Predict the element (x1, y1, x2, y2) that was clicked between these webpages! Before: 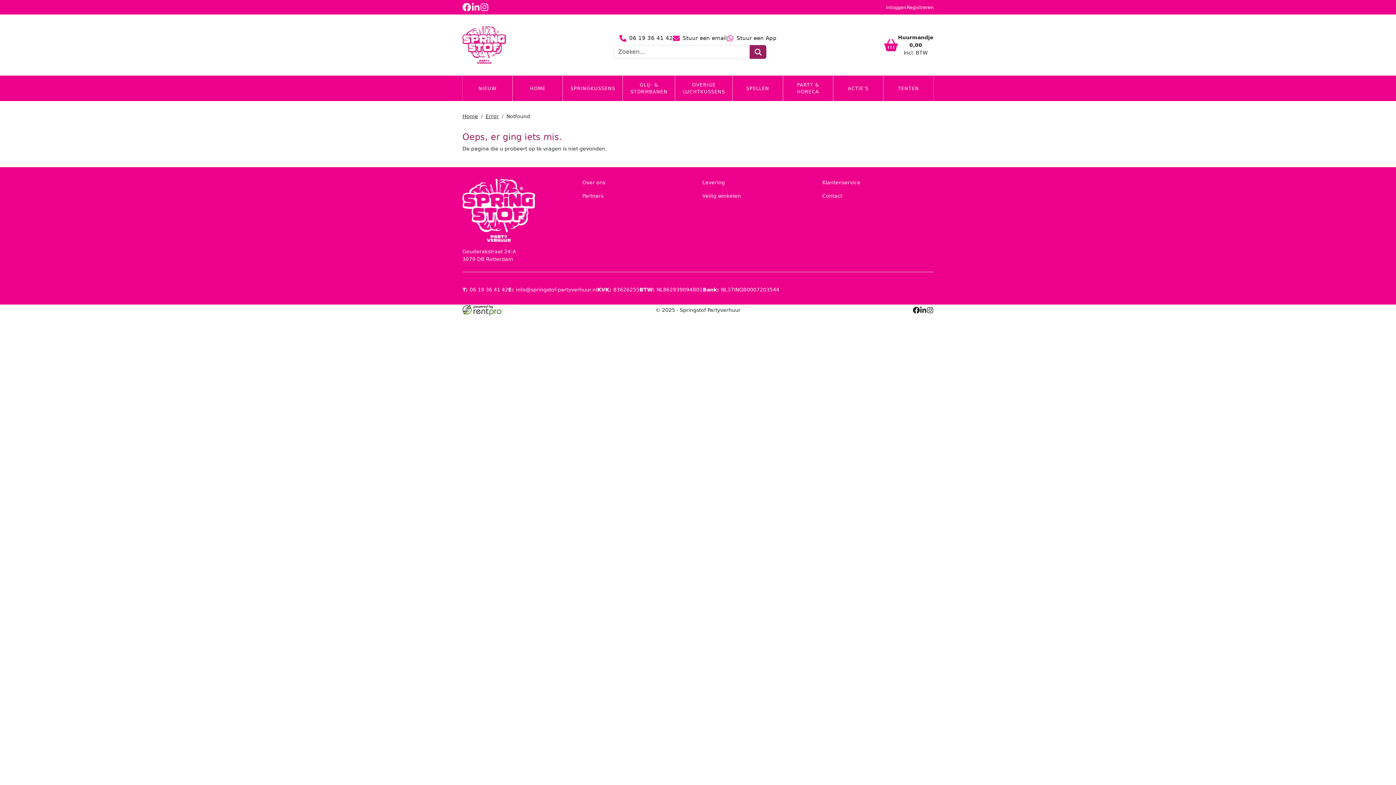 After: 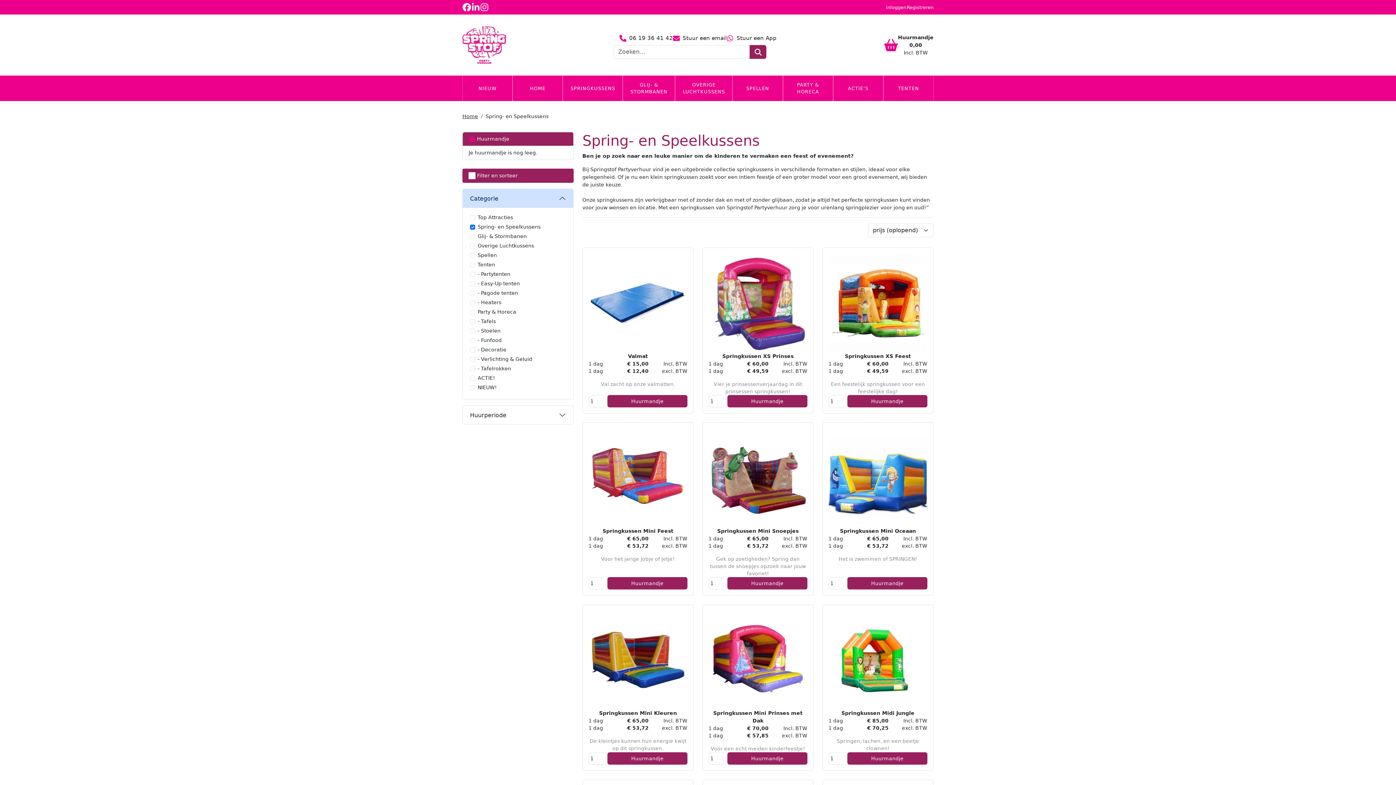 Action: label: SPRINGKUSSENS bbox: (563, 75, 622, 101)